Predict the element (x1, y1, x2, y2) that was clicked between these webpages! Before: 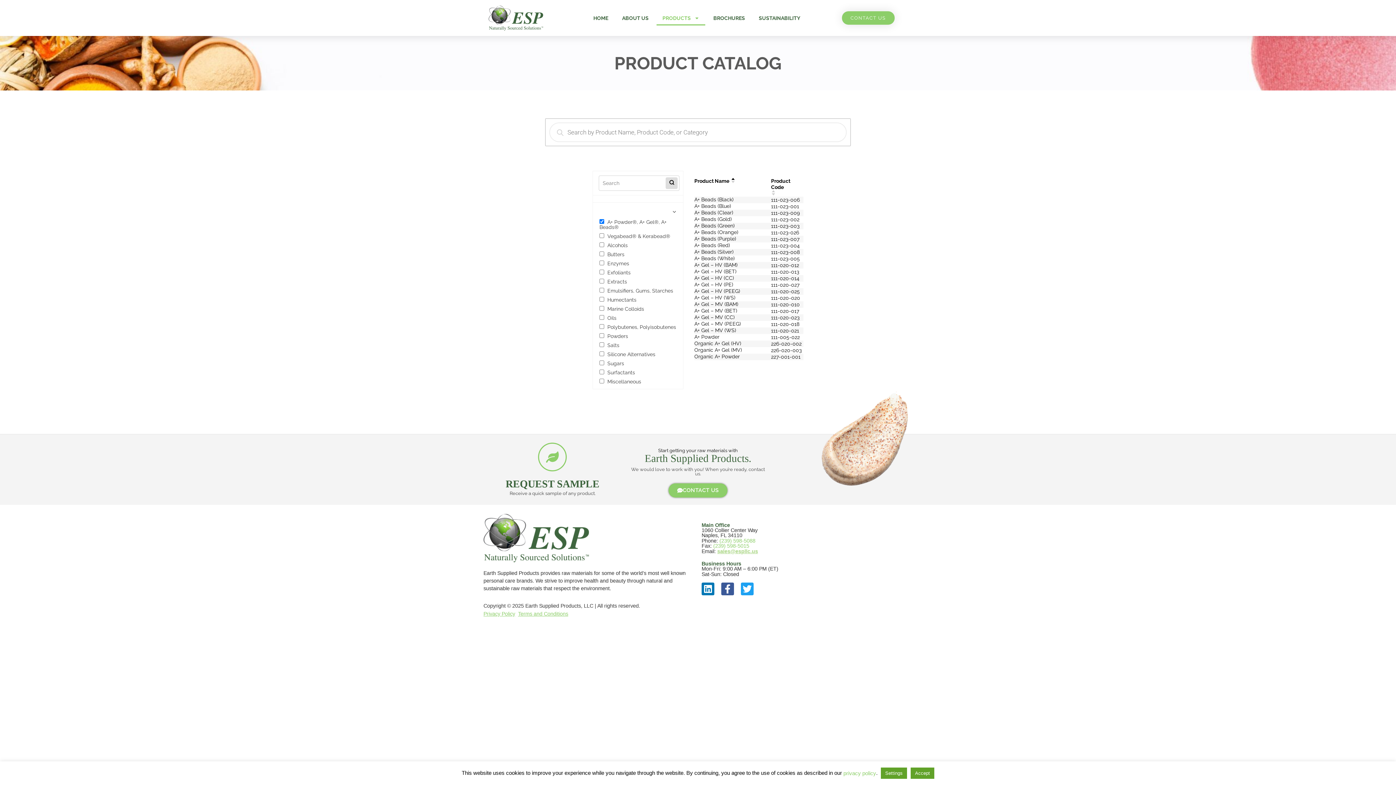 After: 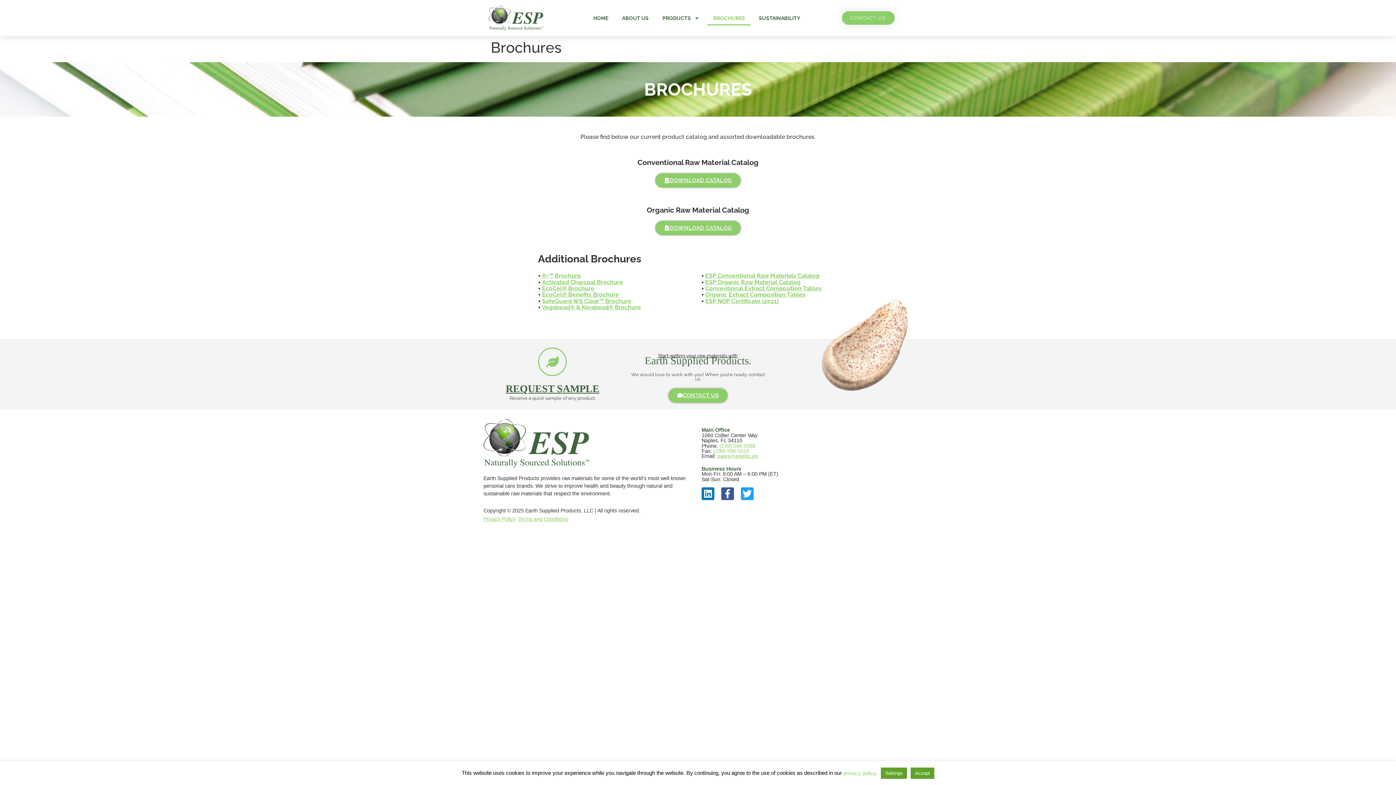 Action: label: BROCHURES bbox: (707, 10, 750, 25)